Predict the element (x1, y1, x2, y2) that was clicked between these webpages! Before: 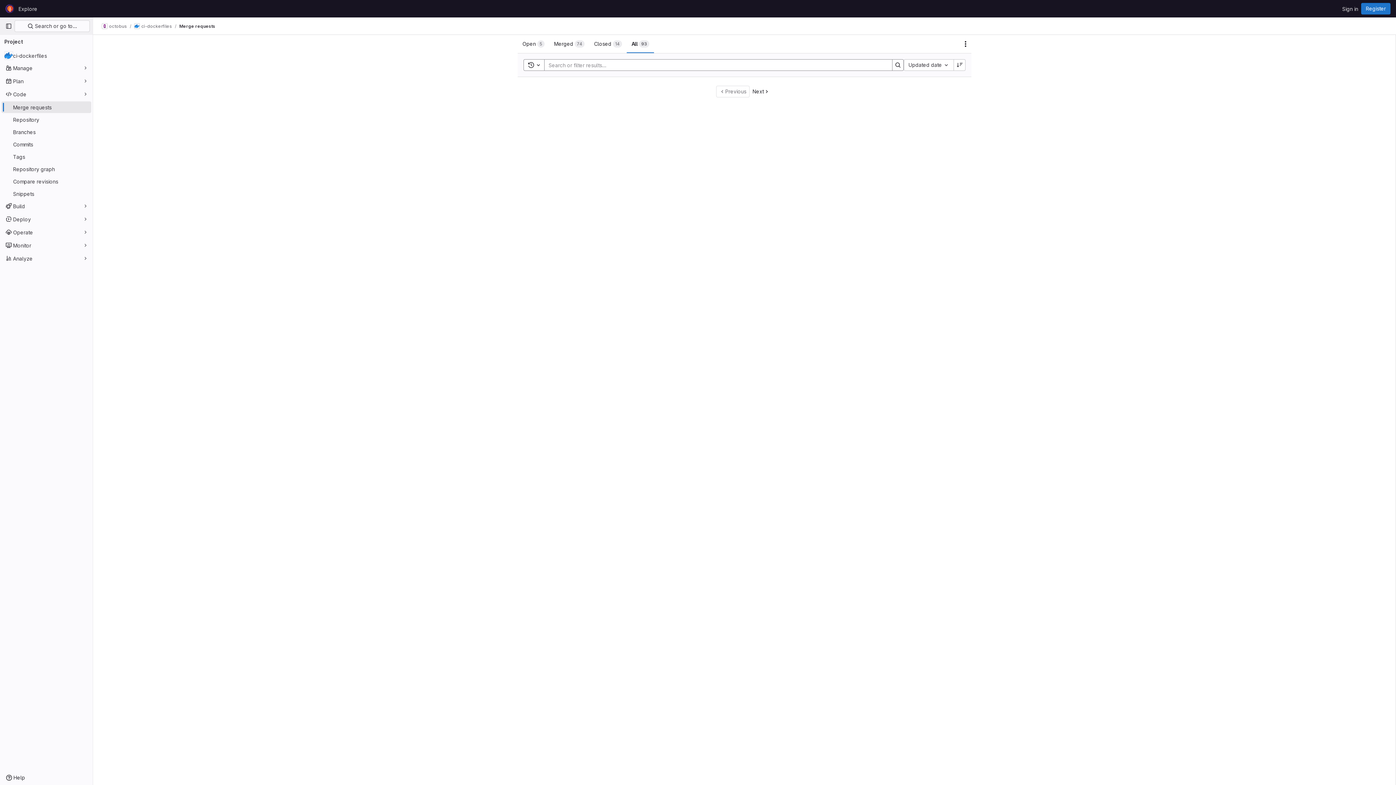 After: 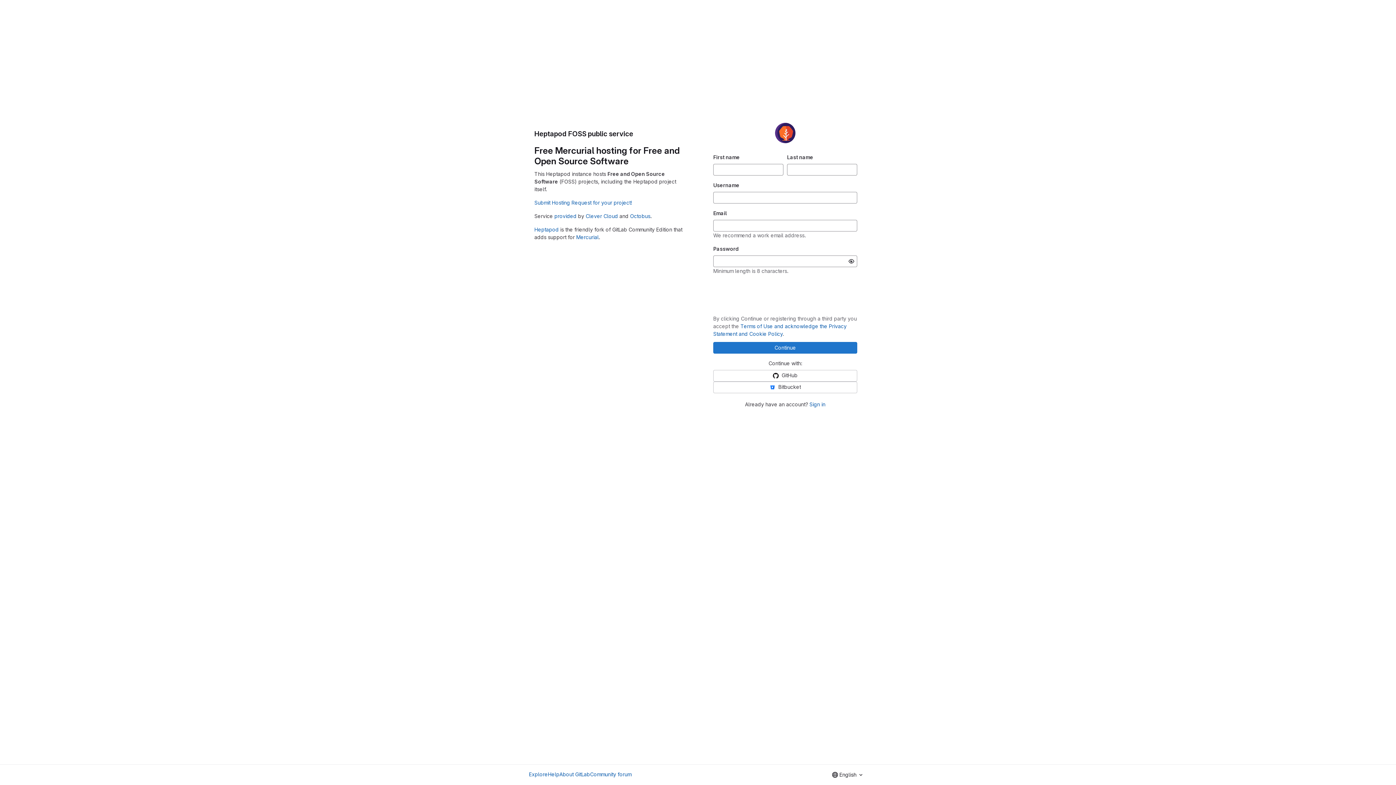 Action: bbox: (1361, 2, 1390, 14) label: Register